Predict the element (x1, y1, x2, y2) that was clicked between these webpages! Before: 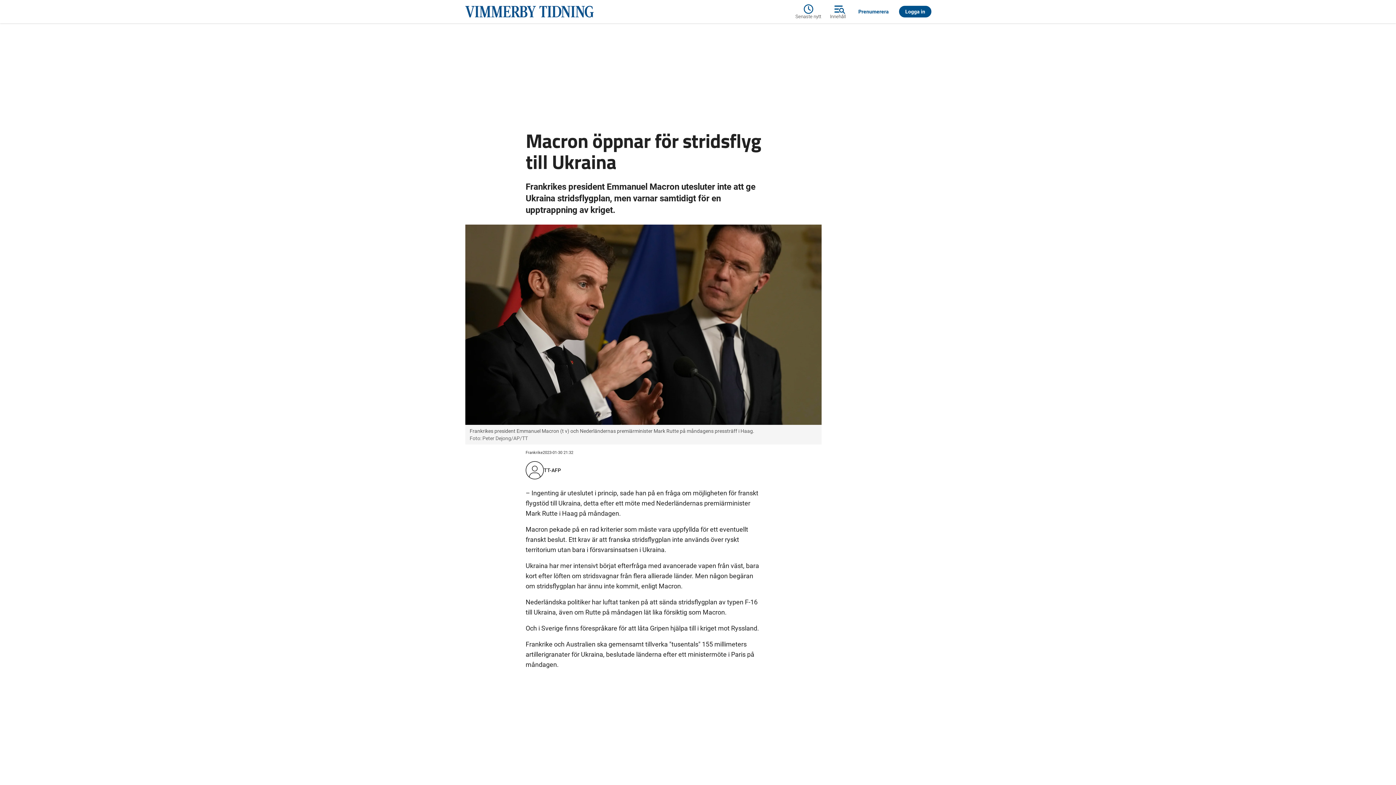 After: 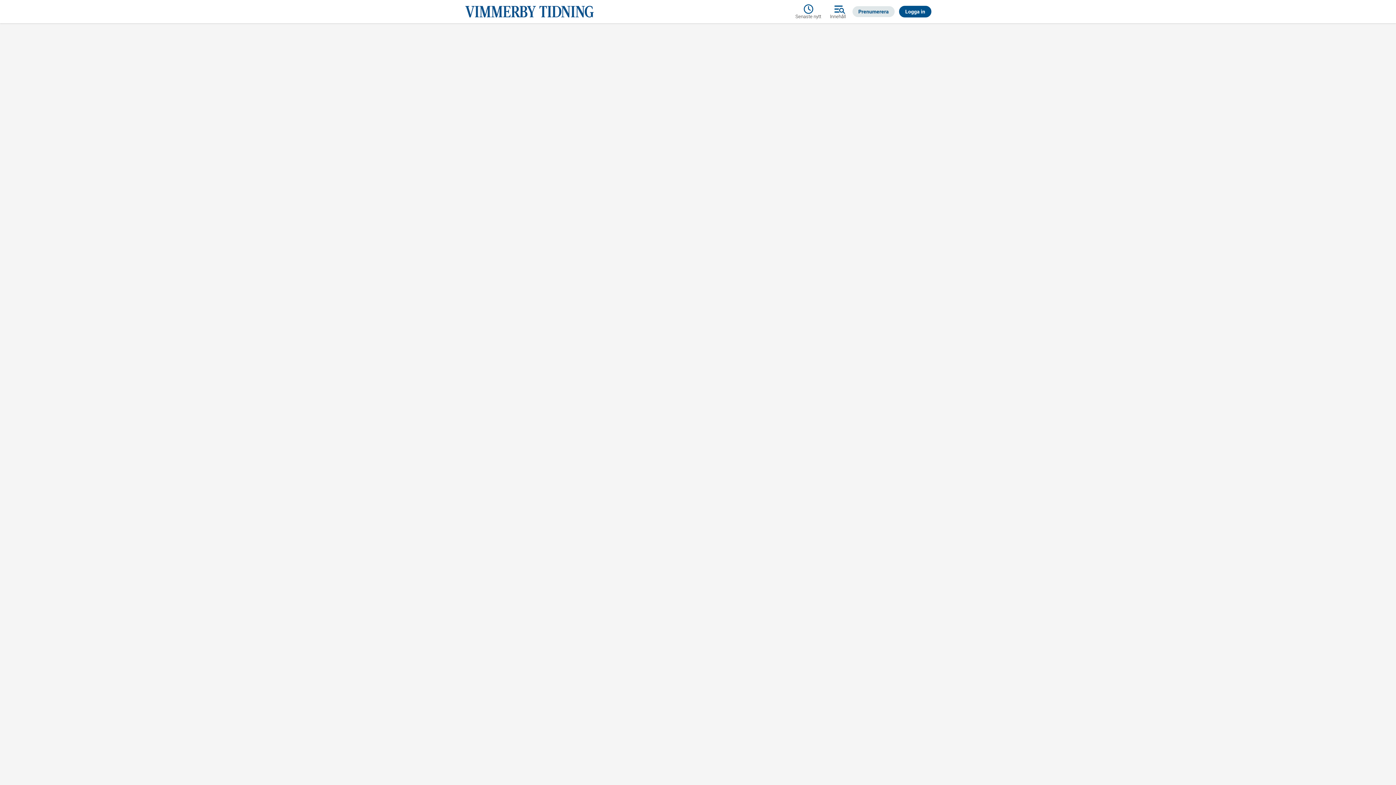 Action: label: Prenumerera bbox: (852, 6, 894, 17)